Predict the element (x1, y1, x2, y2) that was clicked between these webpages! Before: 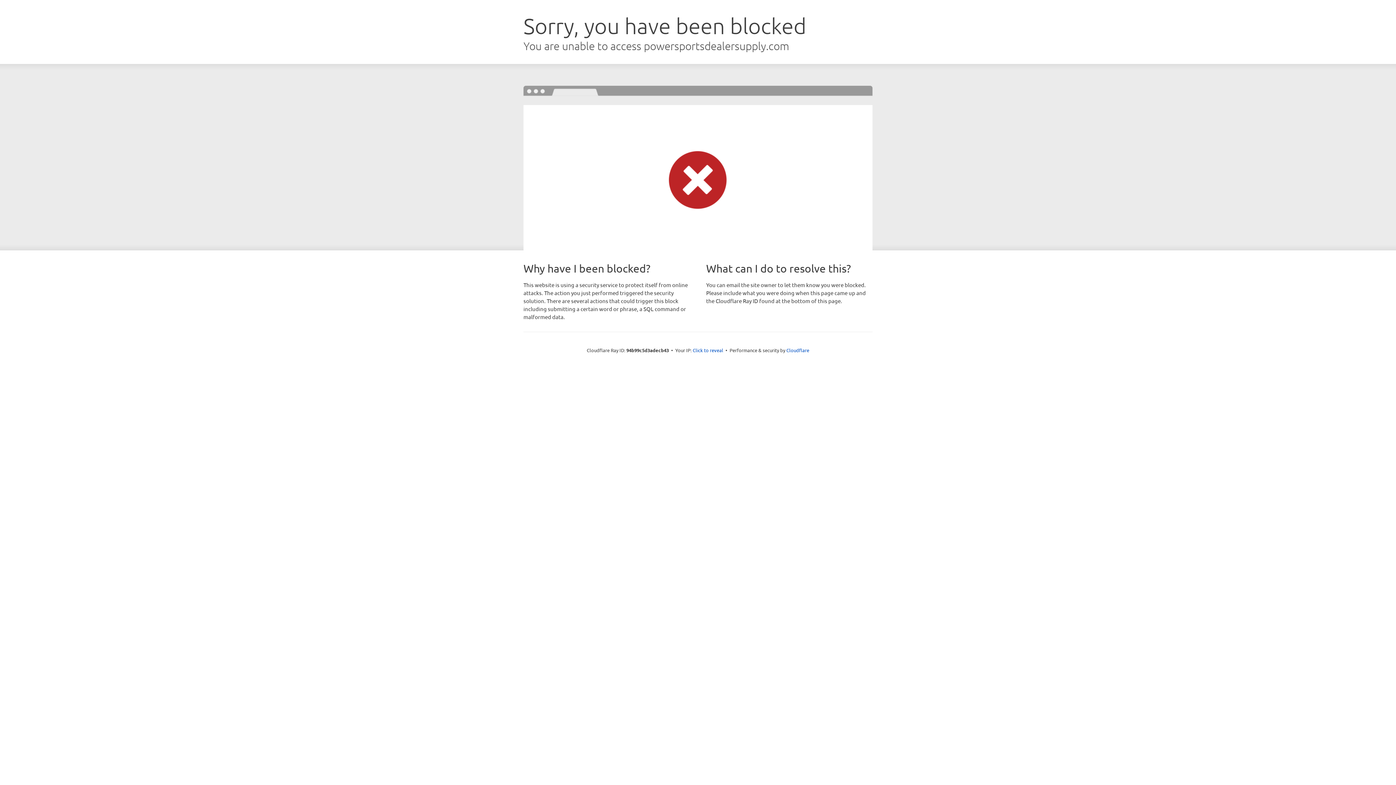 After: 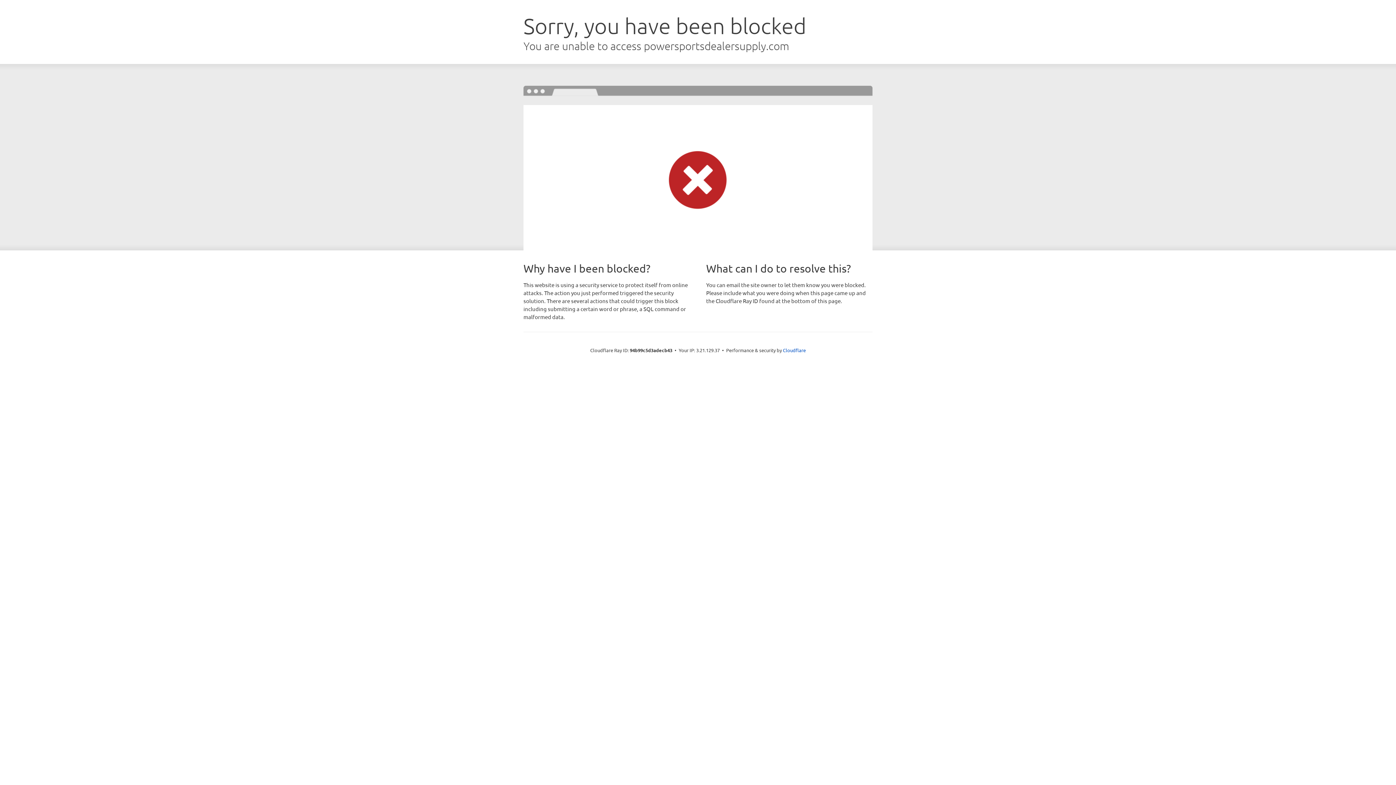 Action: bbox: (692, 346, 723, 353) label: Click to reveal